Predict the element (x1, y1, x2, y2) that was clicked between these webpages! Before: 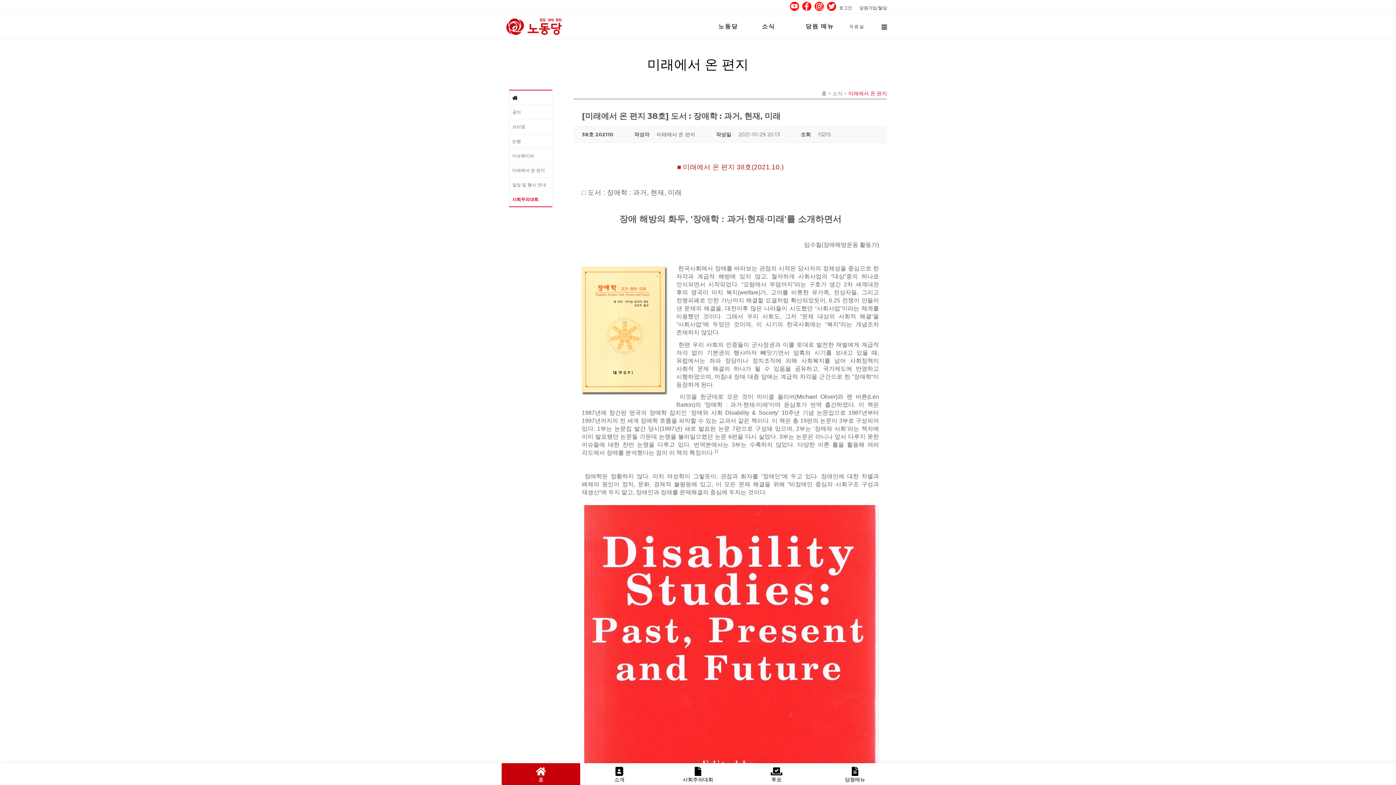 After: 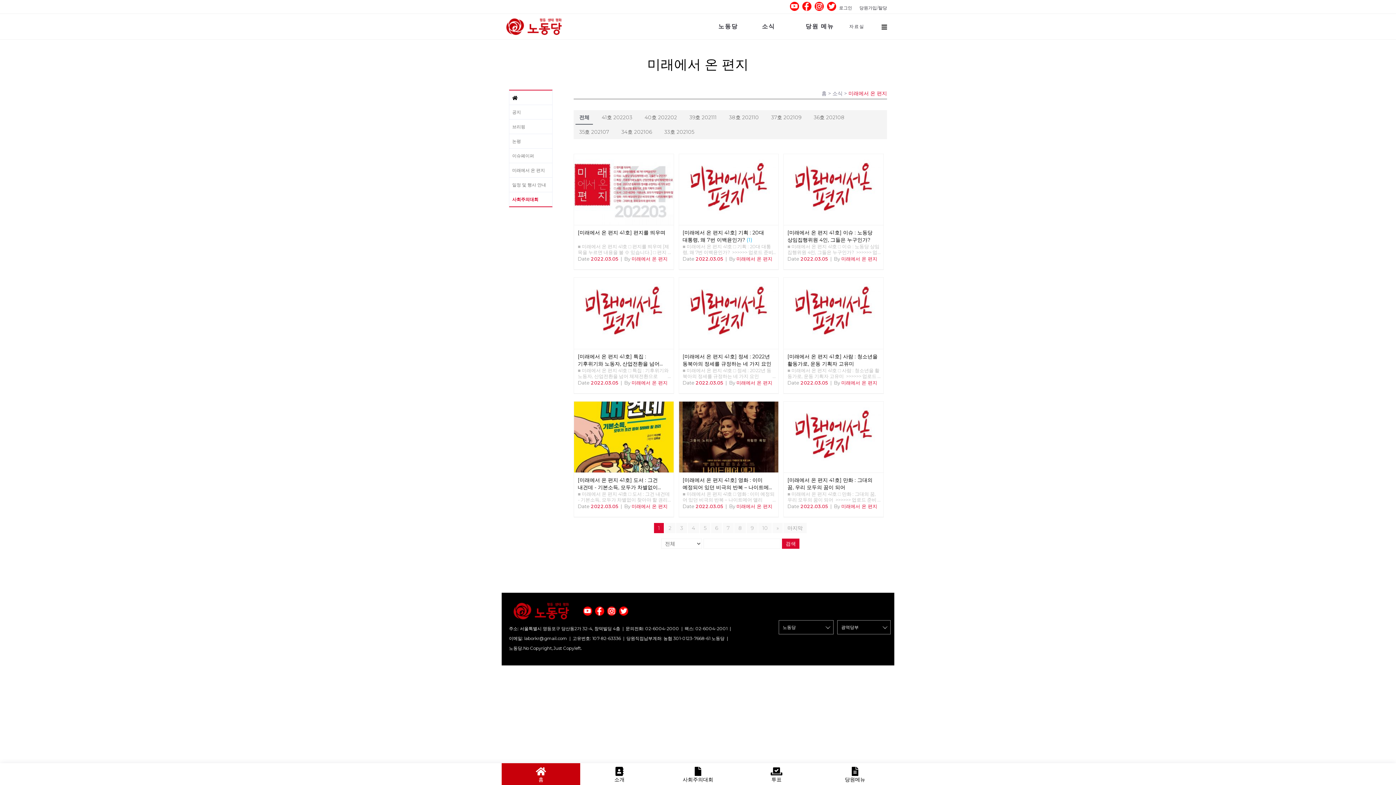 Action: bbox: (512, 163, 549, 177) label: 미래에서 온 편지